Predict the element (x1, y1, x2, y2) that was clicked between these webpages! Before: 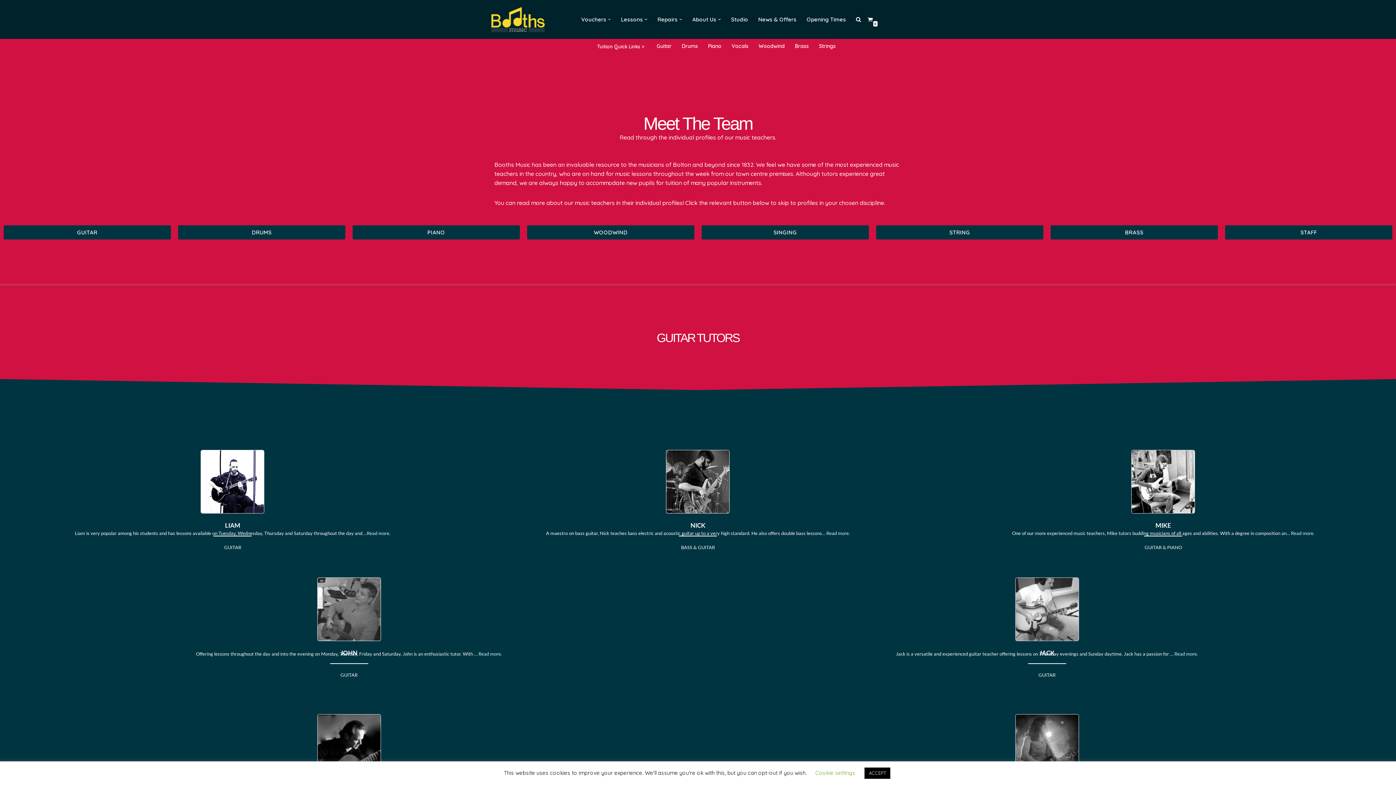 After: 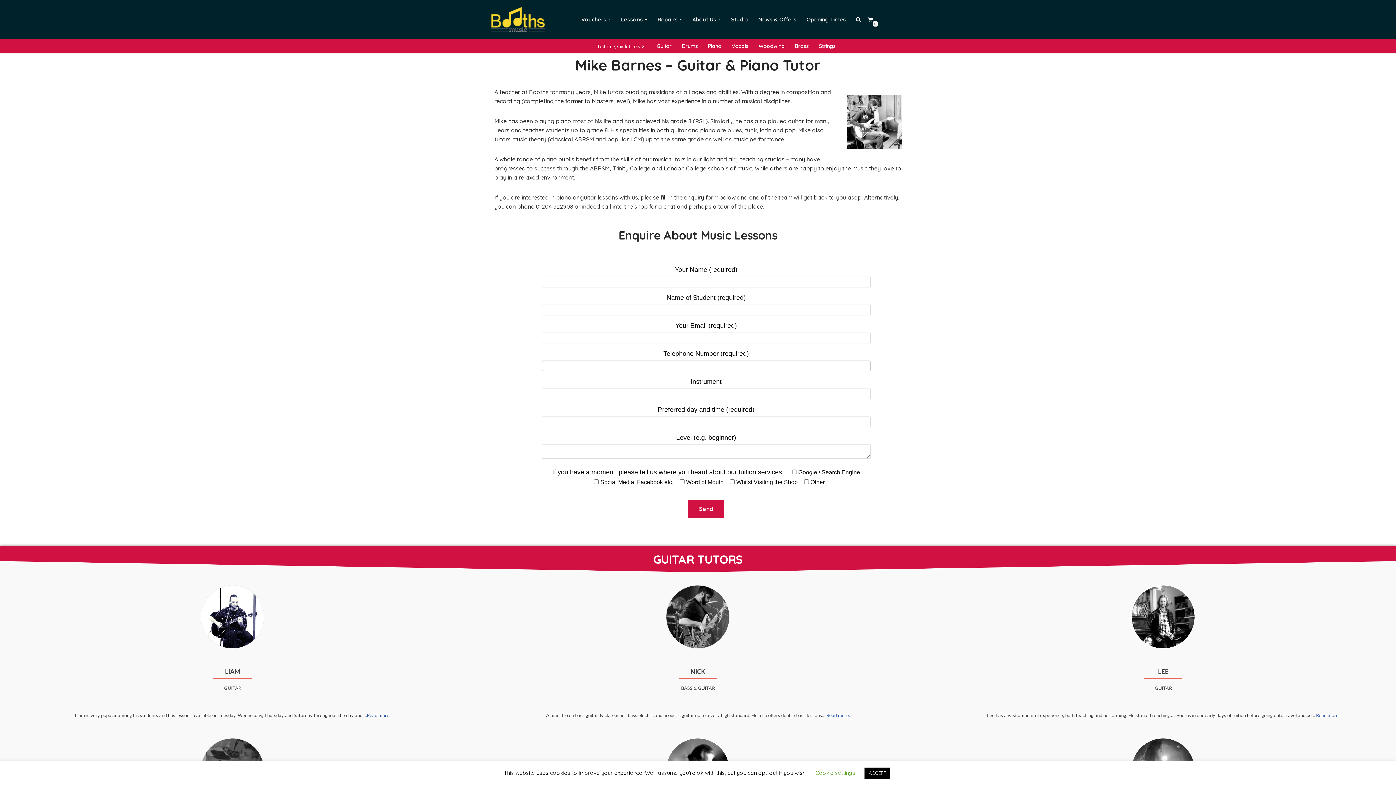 Action: label: Read more bbox: (1291, 530, 1313, 536)